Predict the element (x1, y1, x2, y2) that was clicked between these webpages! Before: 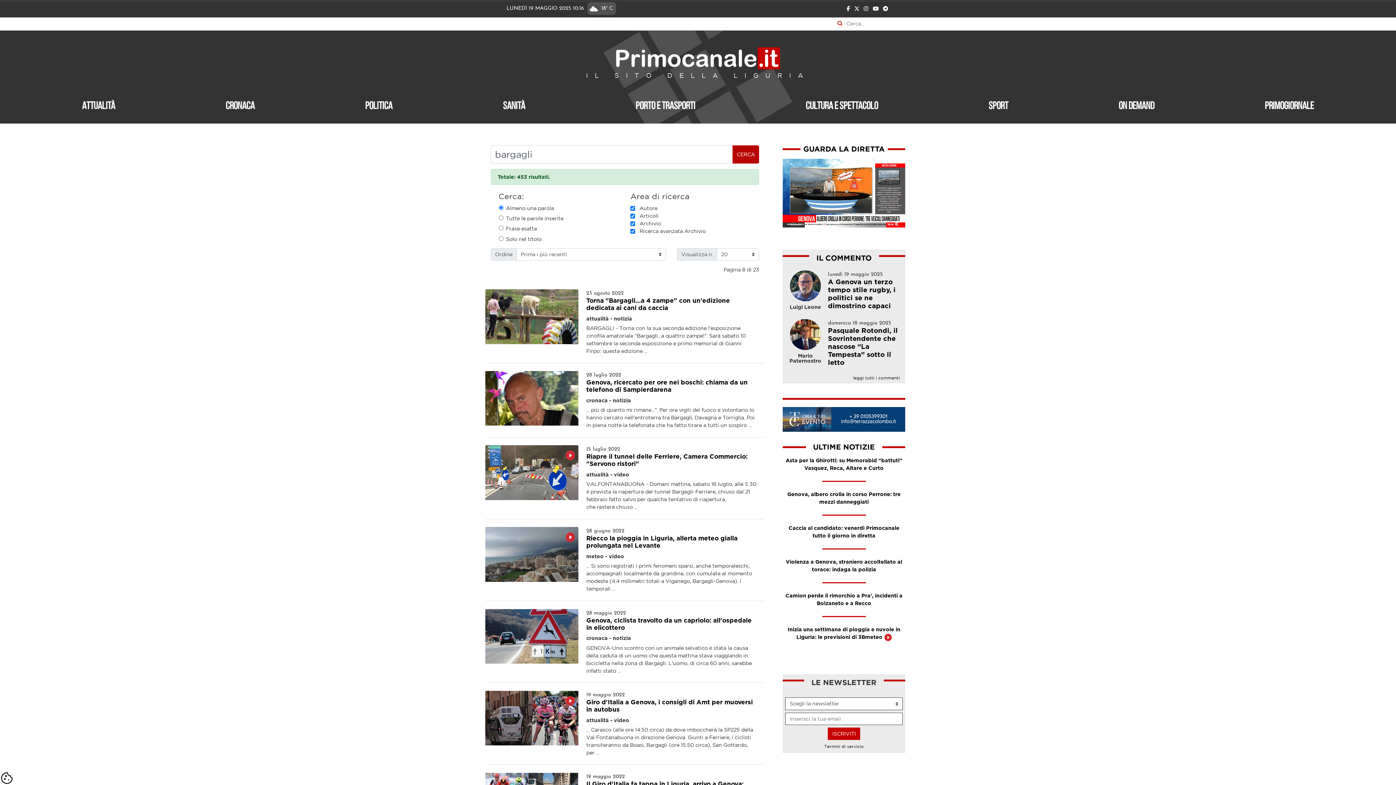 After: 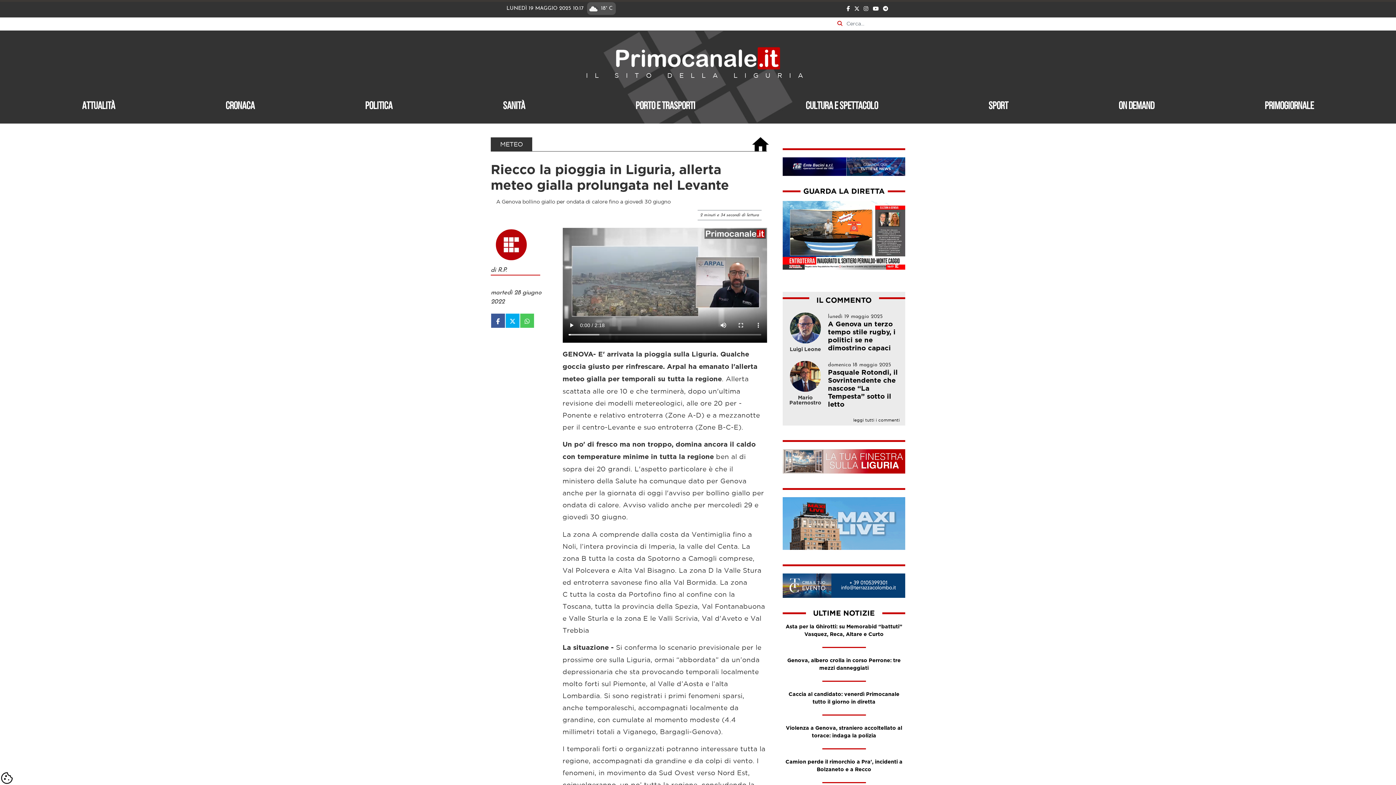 Action: bbox: (485, 527, 578, 582)